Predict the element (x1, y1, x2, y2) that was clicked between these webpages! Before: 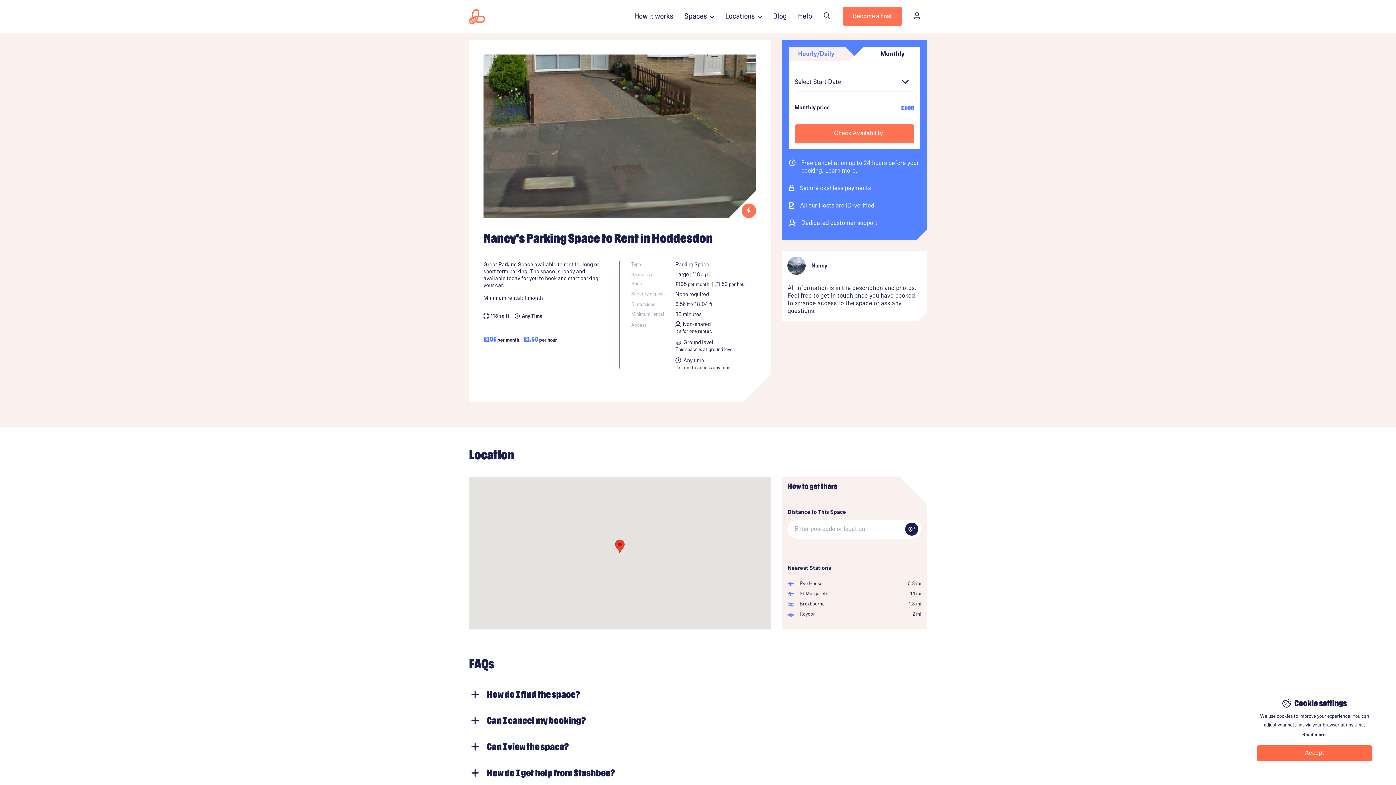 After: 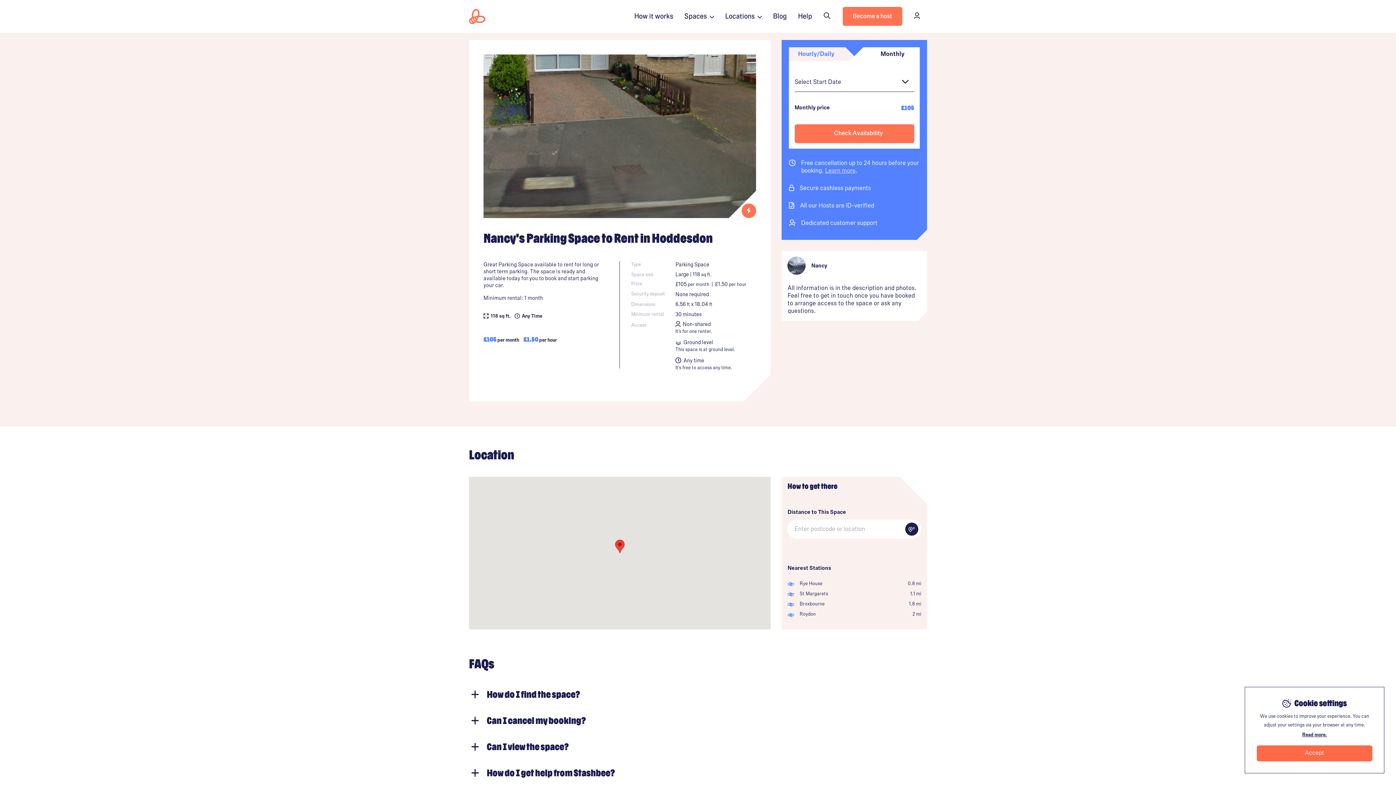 Action: label: Learn more bbox: (825, 167, 855, 174)